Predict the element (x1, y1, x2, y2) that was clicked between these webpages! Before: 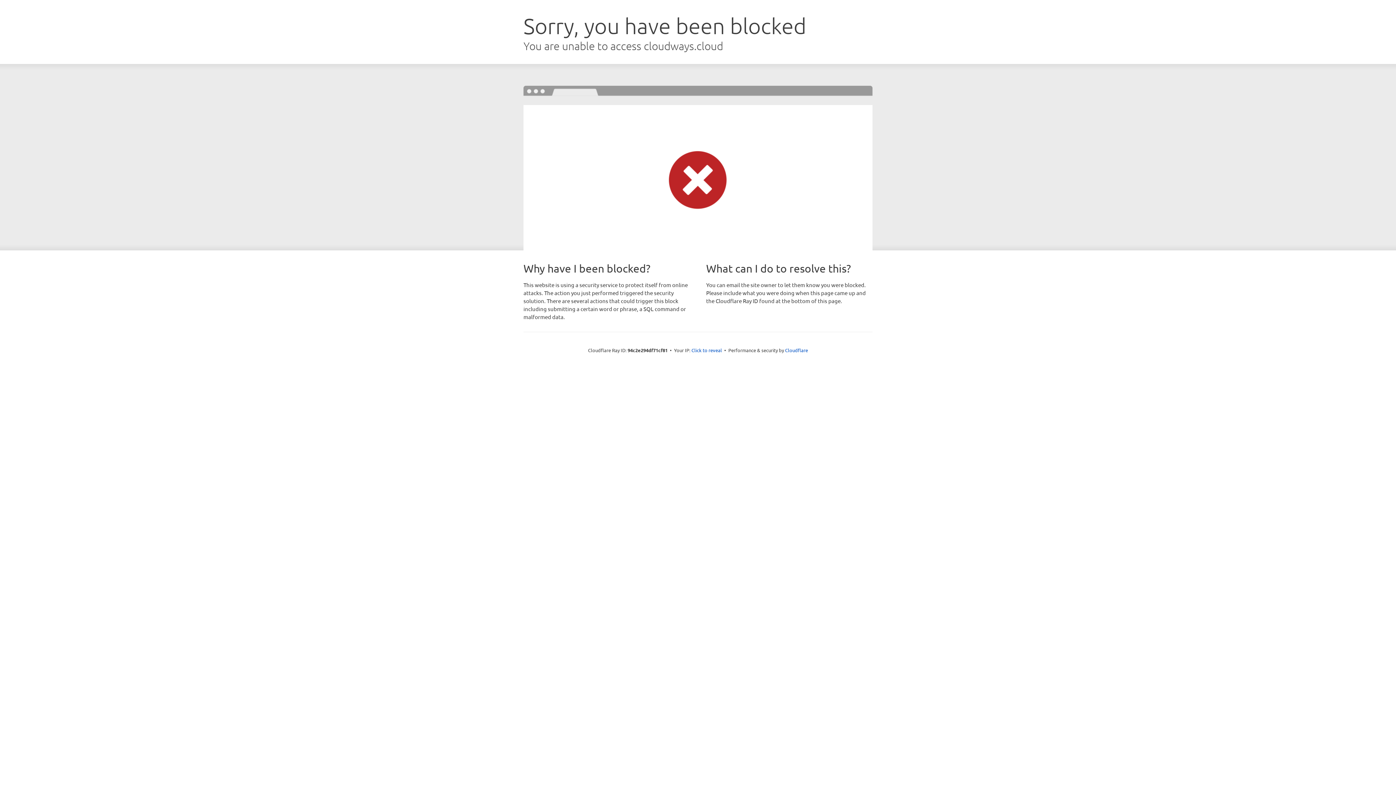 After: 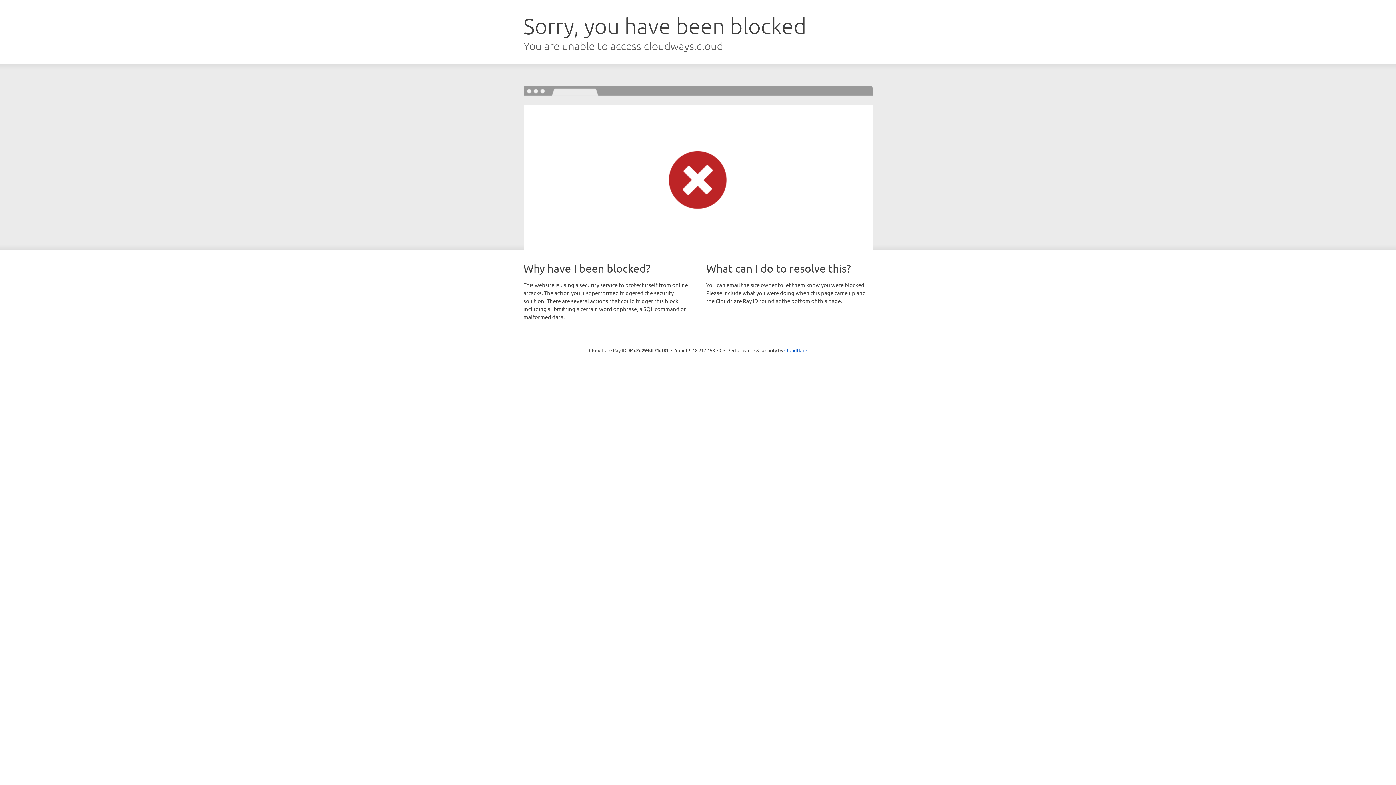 Action: bbox: (691, 346, 722, 353) label: Click to reveal